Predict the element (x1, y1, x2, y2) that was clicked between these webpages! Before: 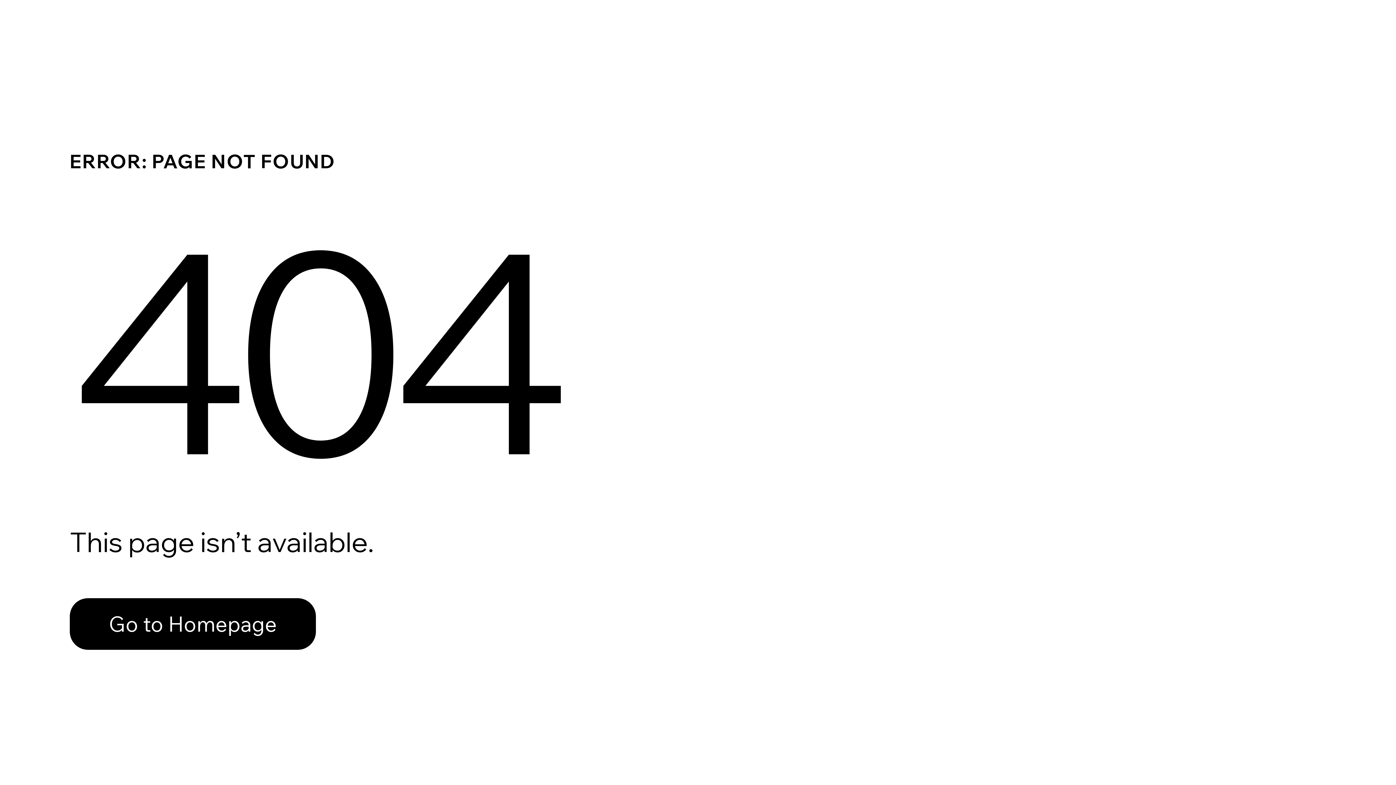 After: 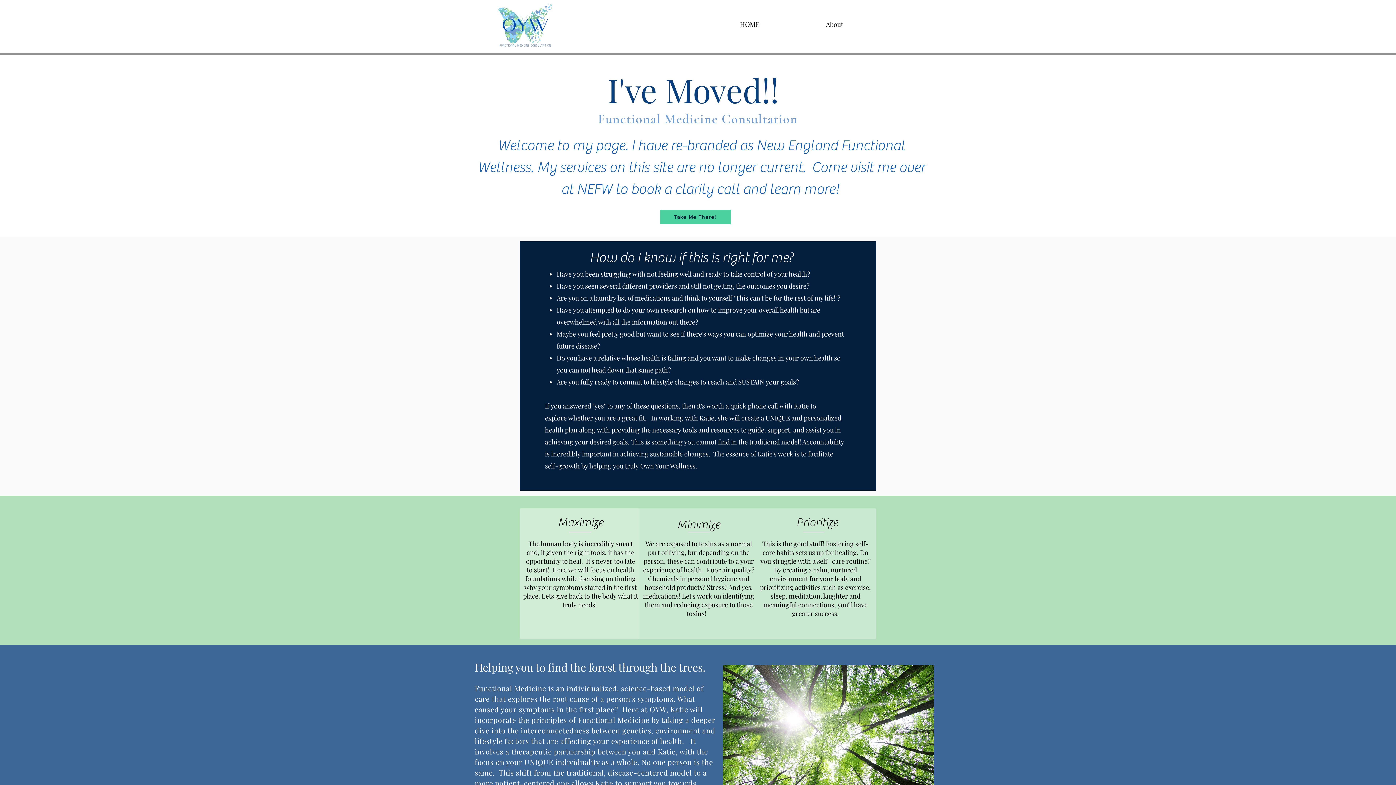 Action: label: Go to Homepage bbox: (69, 582, 768, 659)